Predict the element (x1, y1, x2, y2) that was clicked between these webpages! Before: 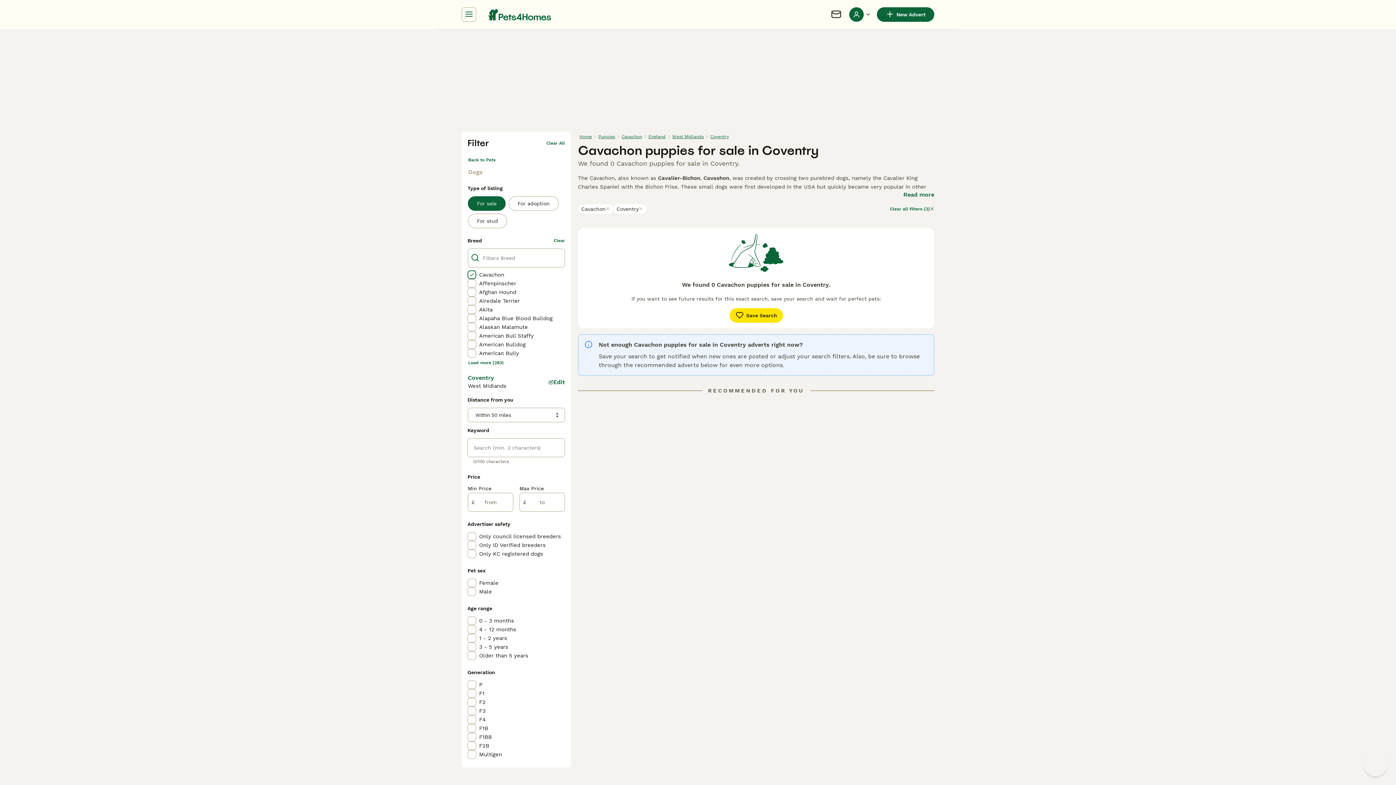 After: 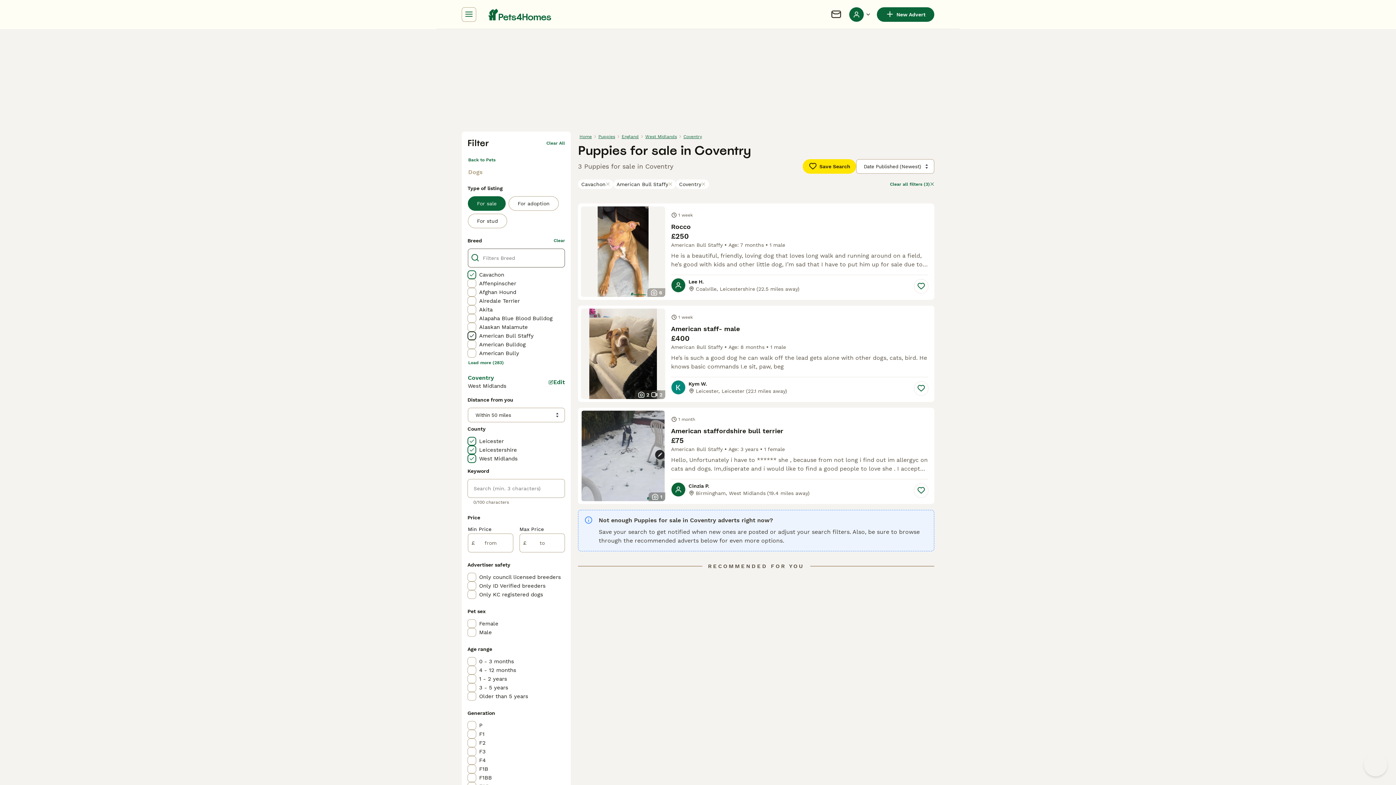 Action: label: American Bull Staffy bbox: (467, 331, 565, 340)